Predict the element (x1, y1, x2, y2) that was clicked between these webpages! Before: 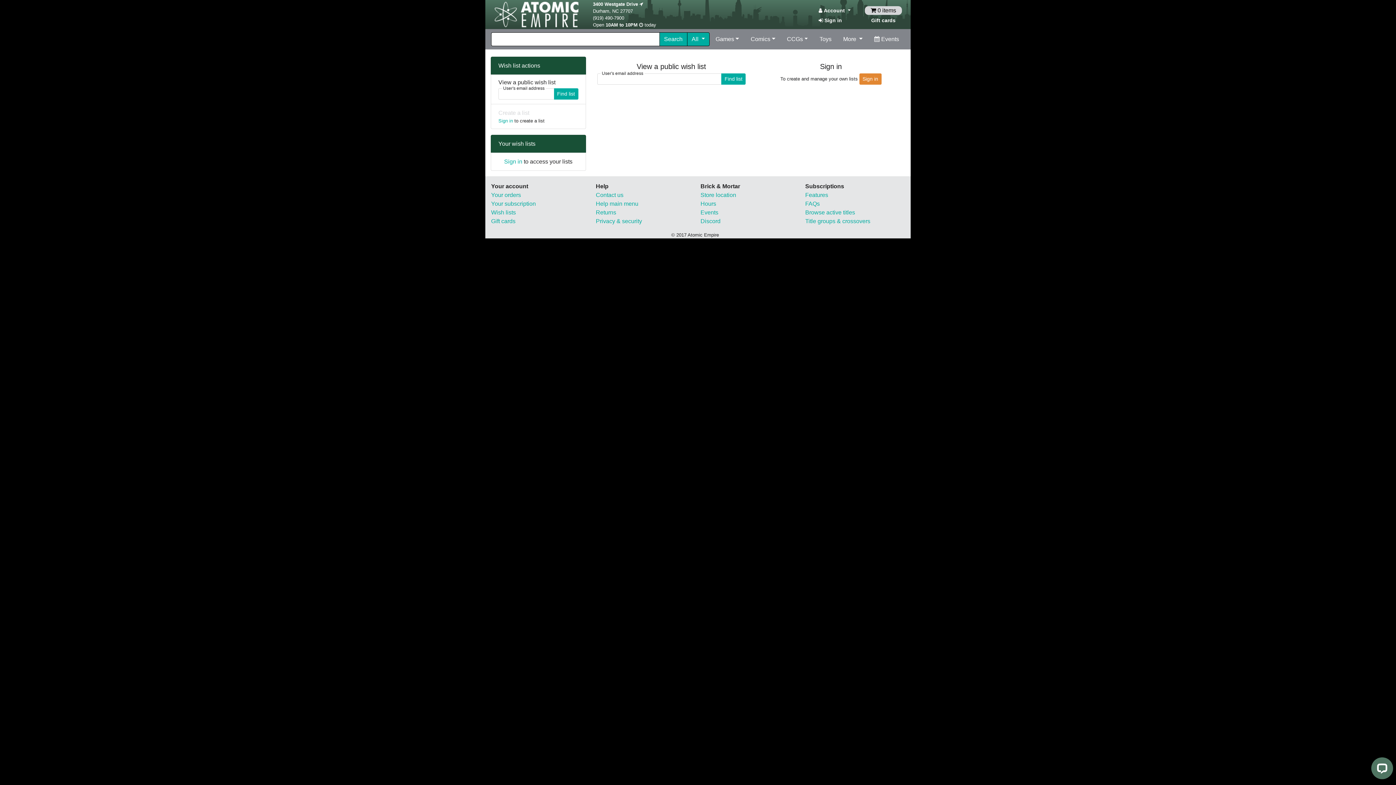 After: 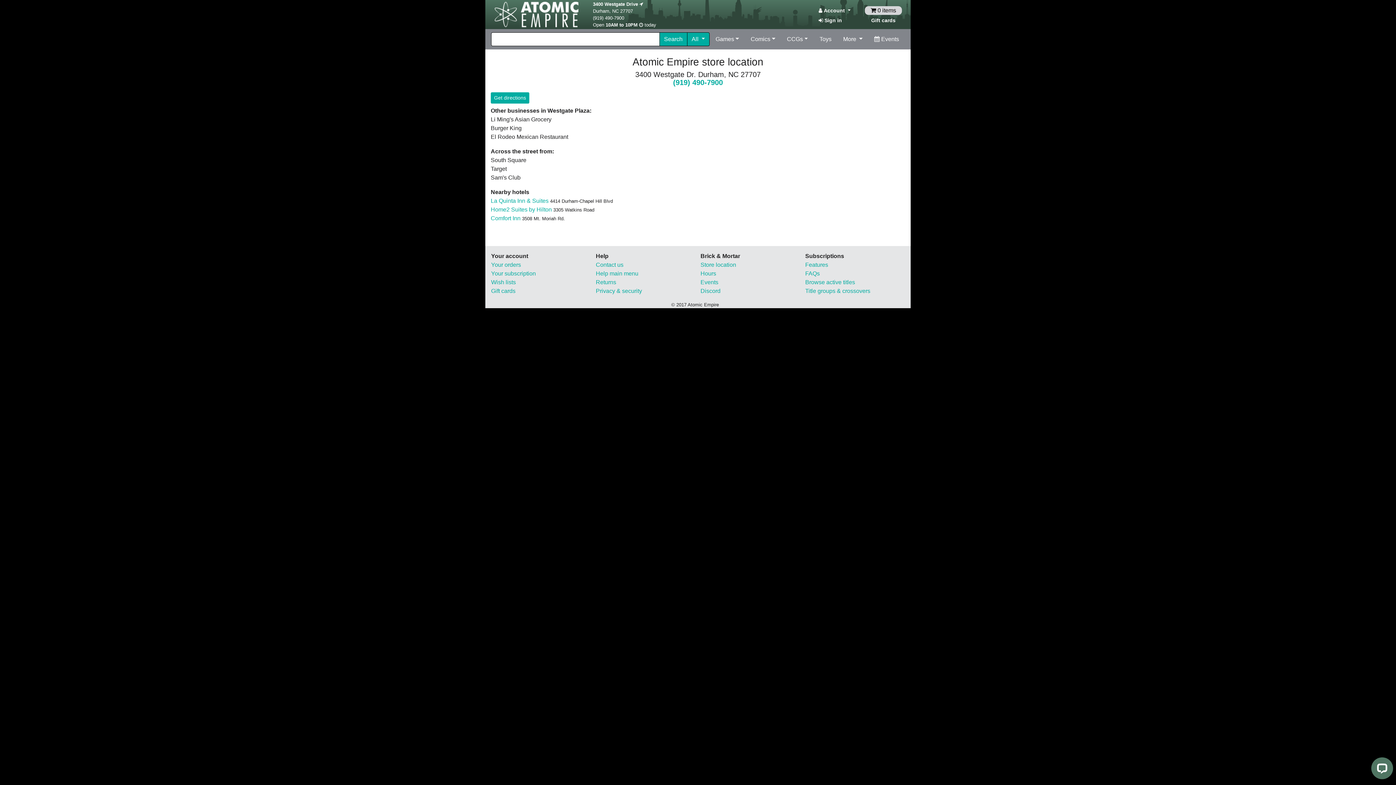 Action: bbox: (700, 192, 736, 198) label: Store location